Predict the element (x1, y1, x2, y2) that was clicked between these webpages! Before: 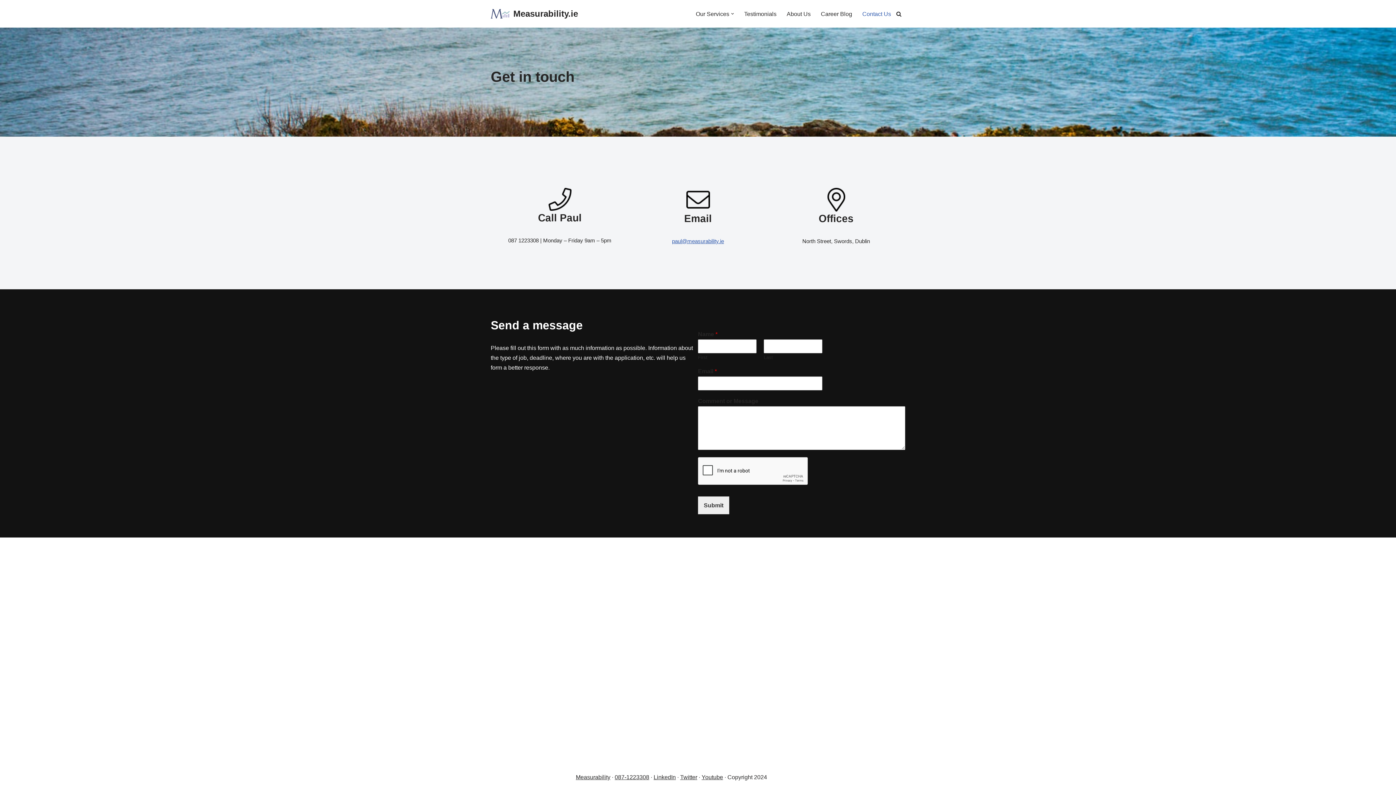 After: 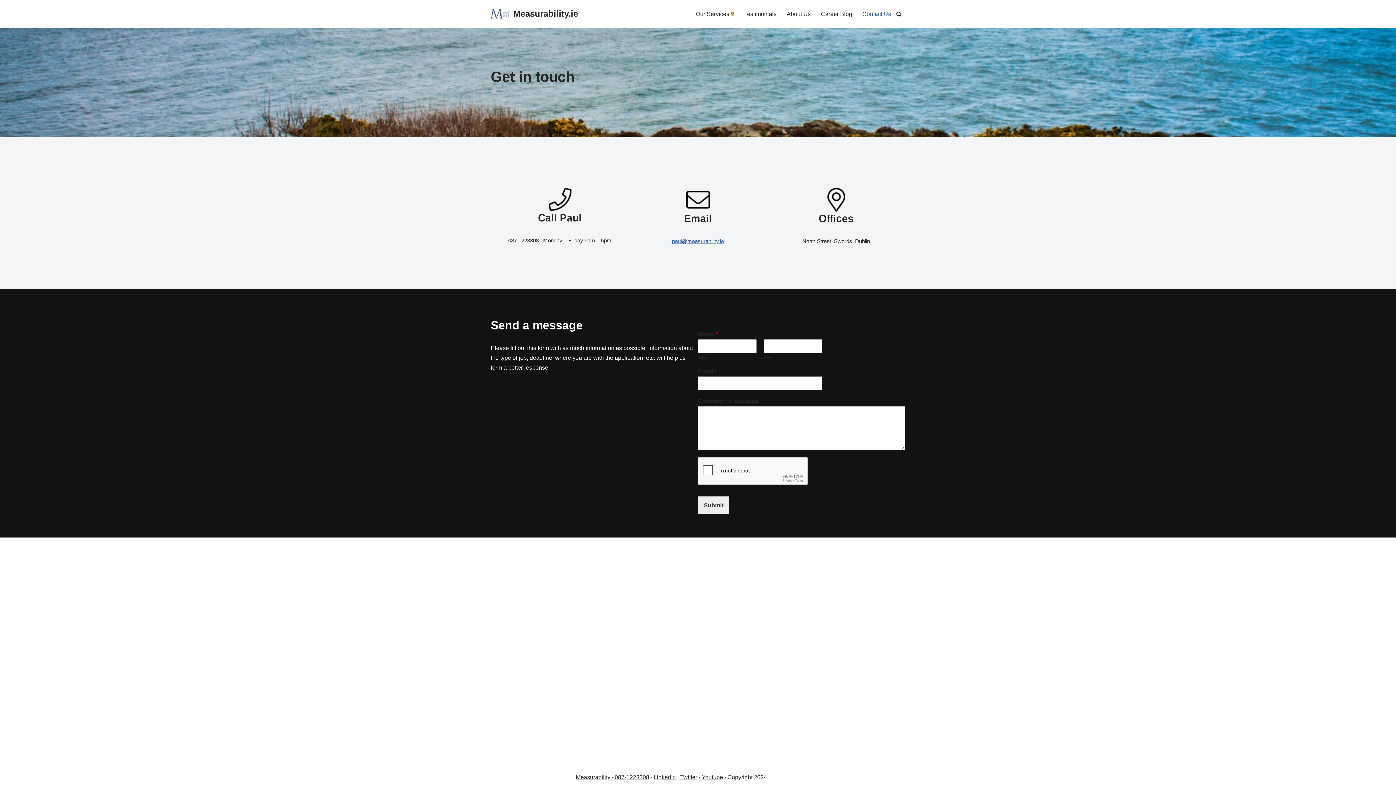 Action: label: Open Submenu bbox: (731, 12, 734, 15)